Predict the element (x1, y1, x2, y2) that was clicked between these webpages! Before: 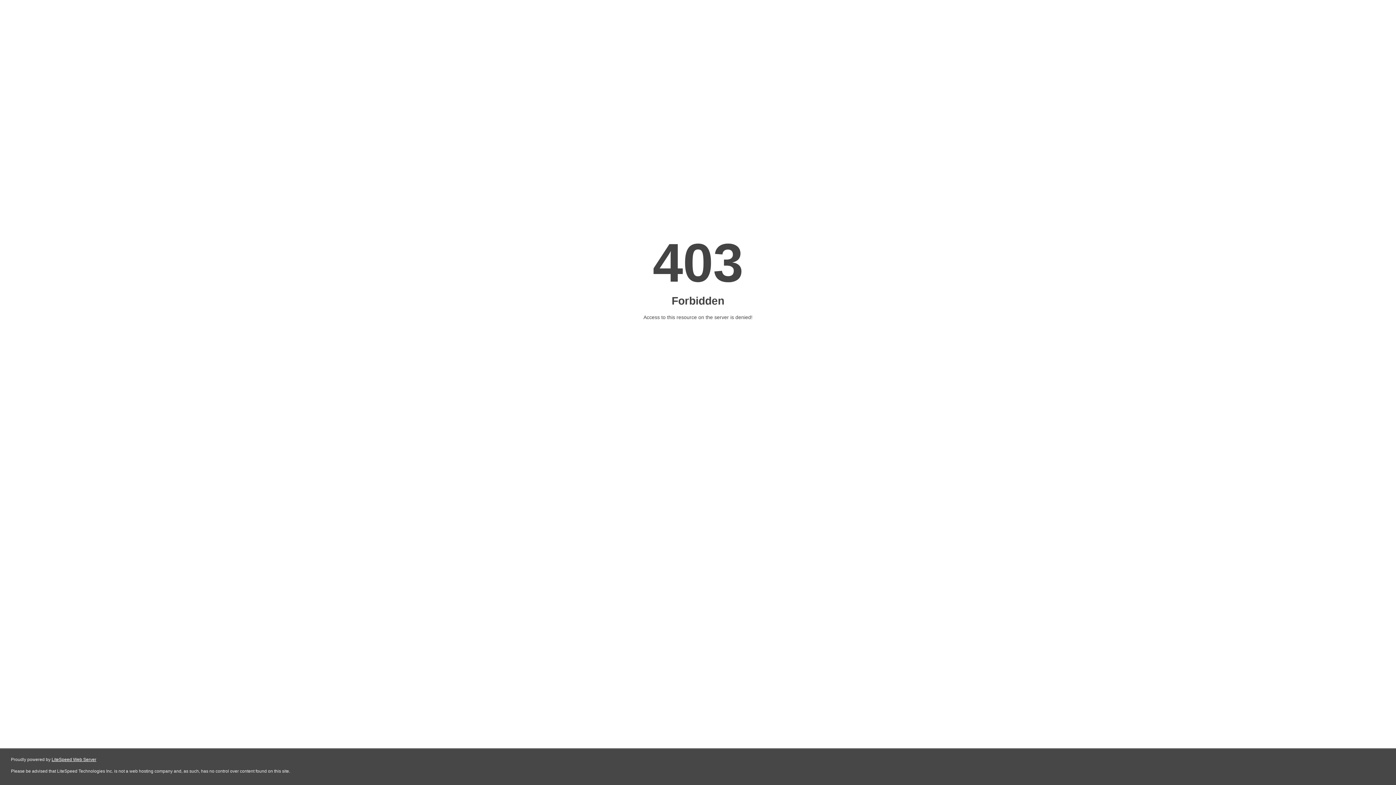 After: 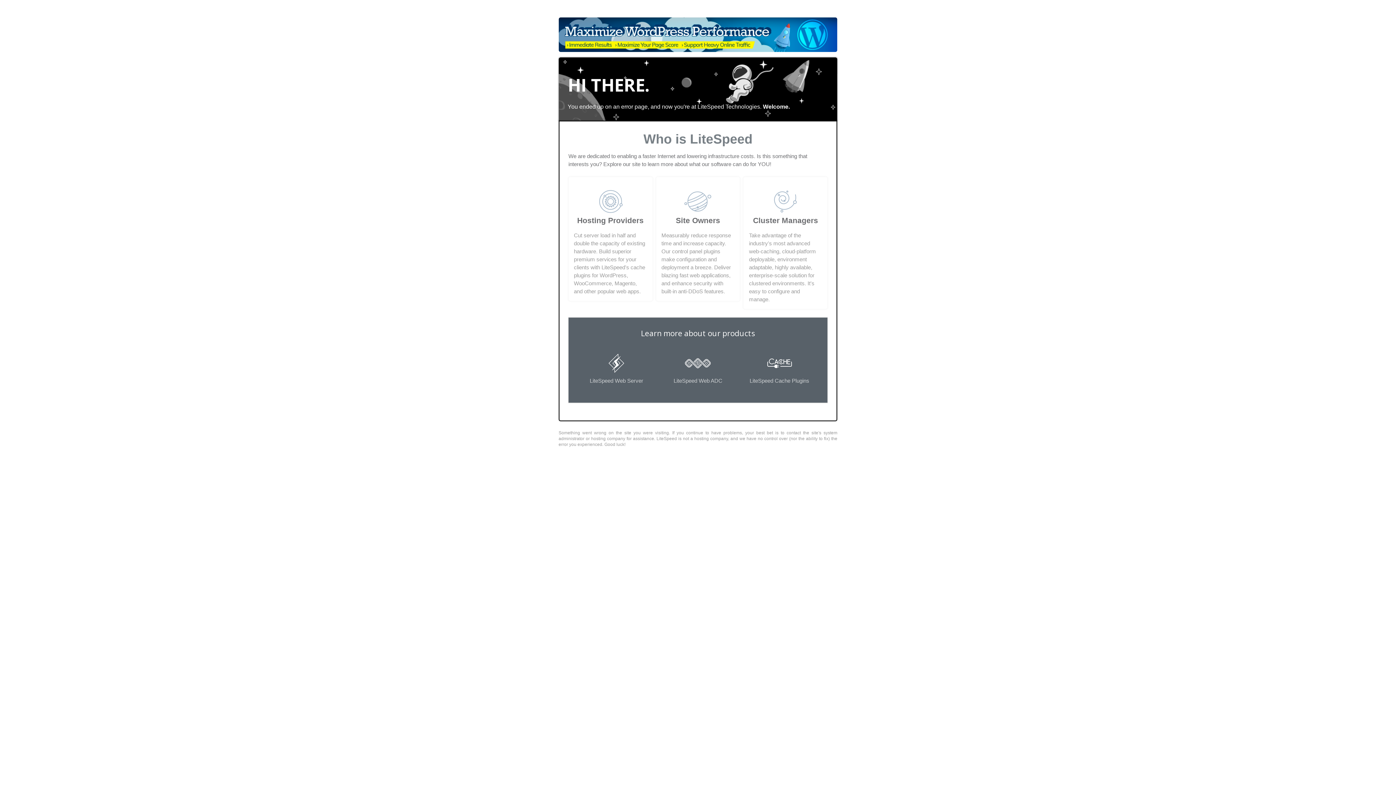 Action: label: LiteSpeed Web Server bbox: (51, 757, 96, 762)